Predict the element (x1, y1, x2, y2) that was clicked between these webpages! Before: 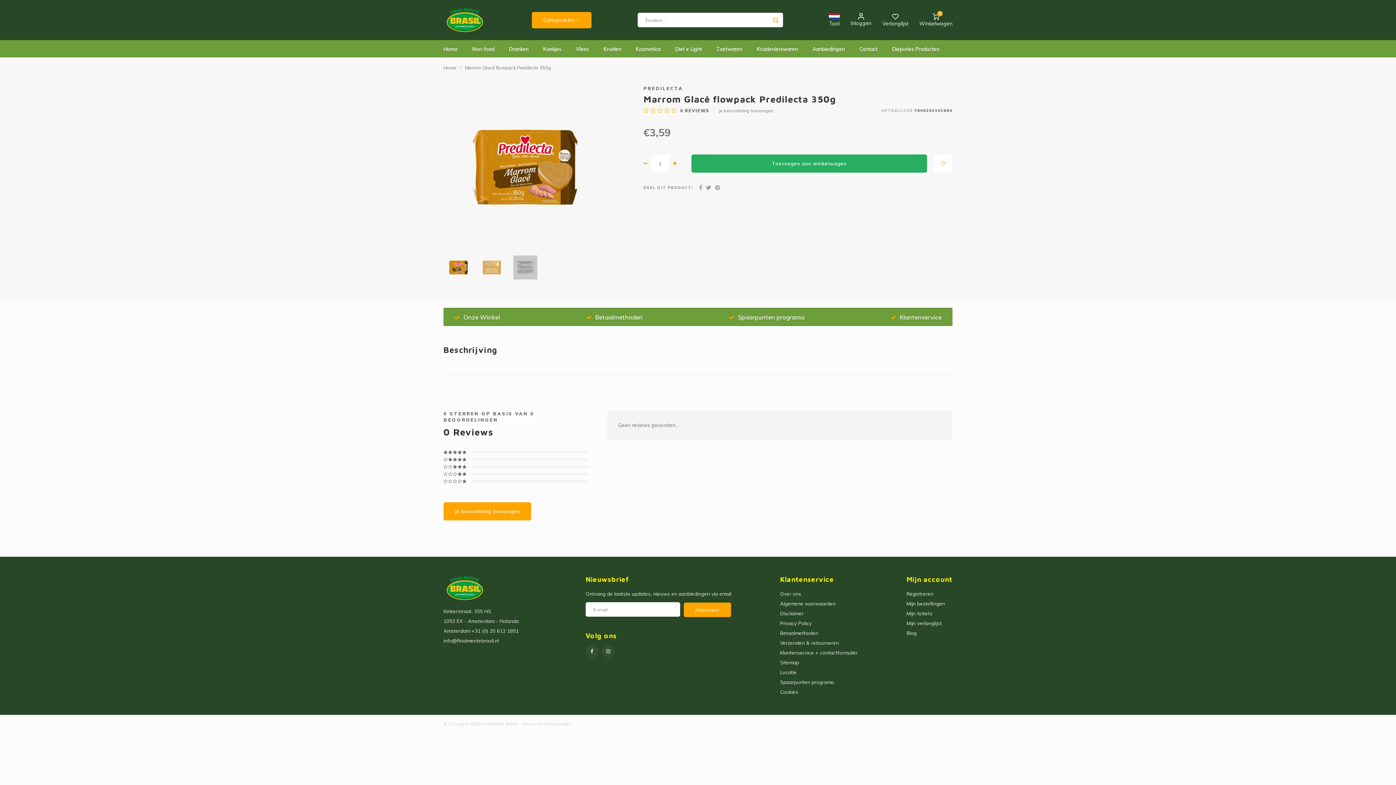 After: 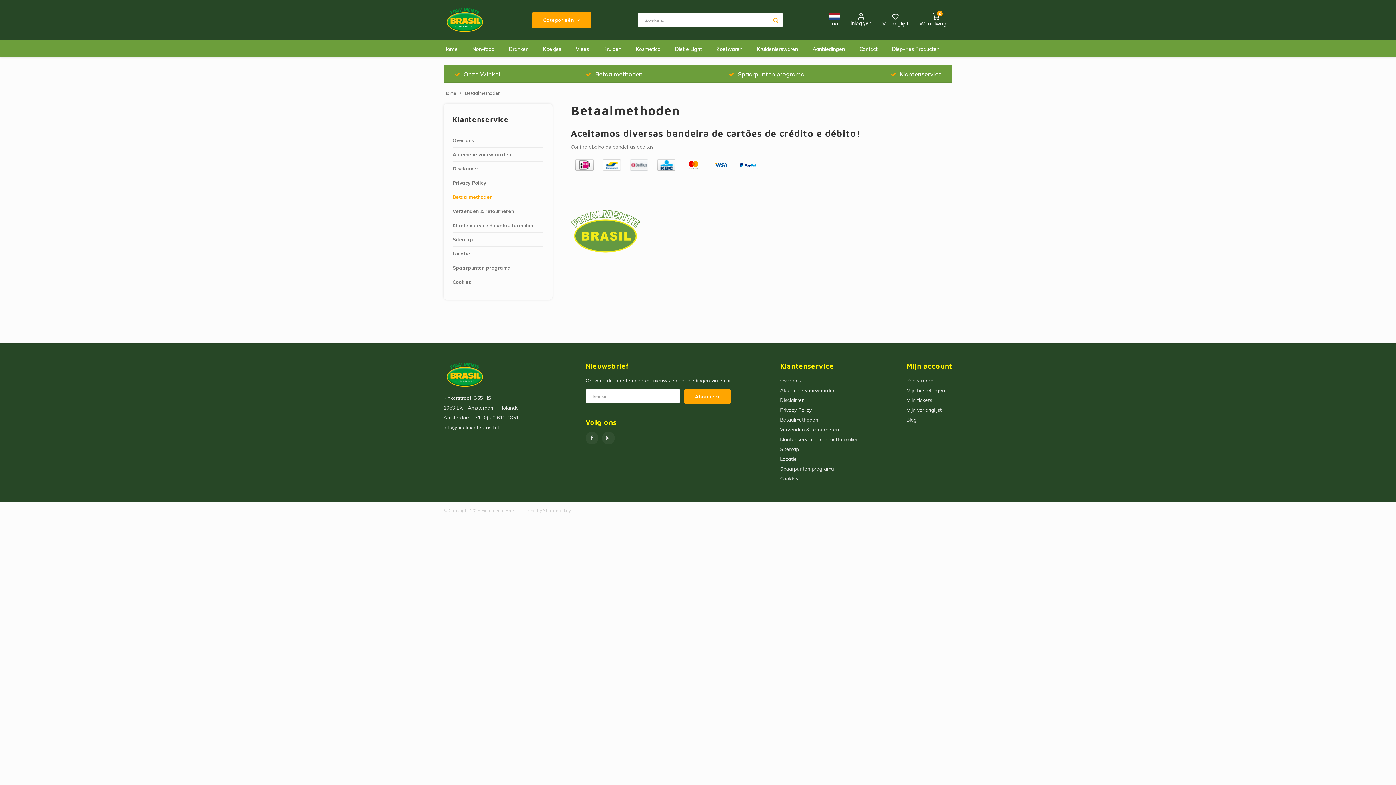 Action: bbox: (586, 313, 642, 320) label: Betaalmethoden